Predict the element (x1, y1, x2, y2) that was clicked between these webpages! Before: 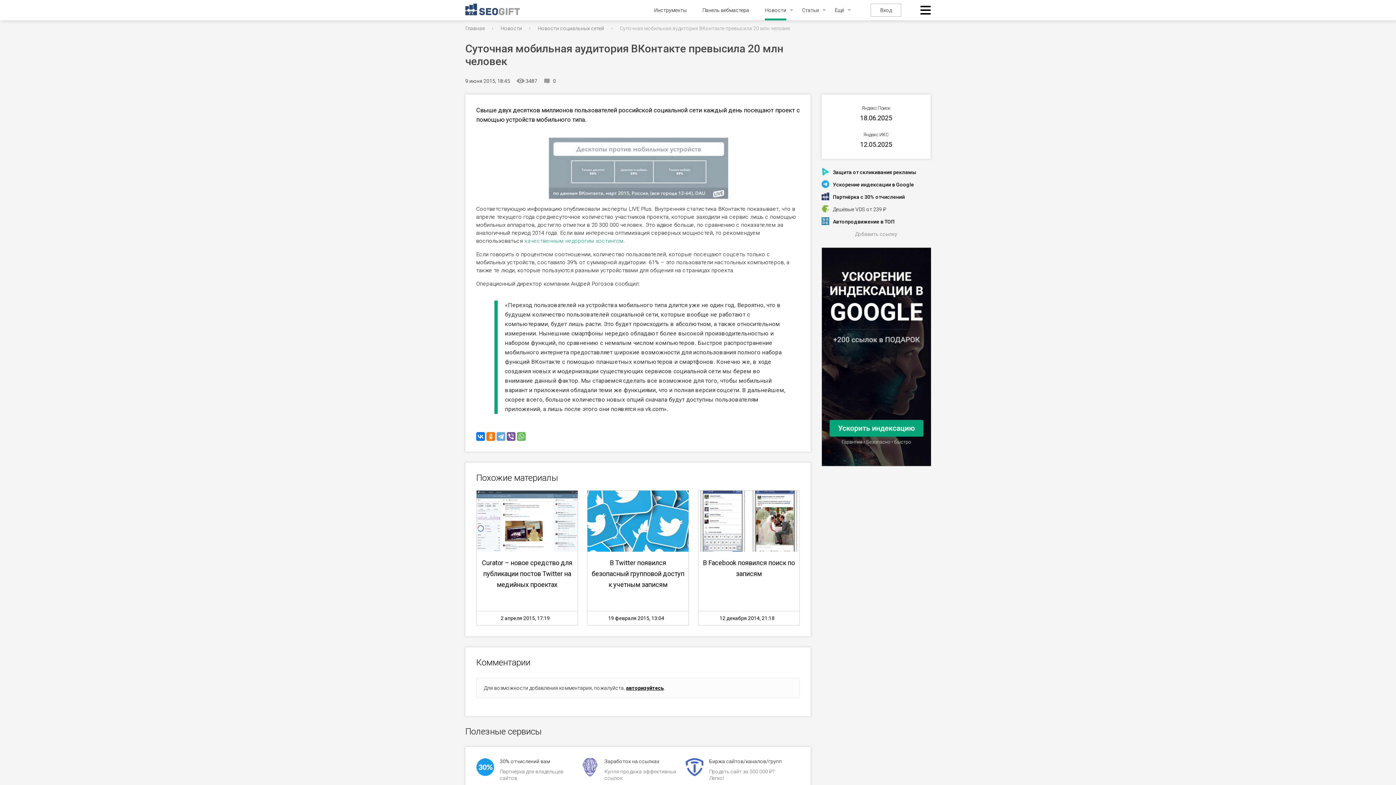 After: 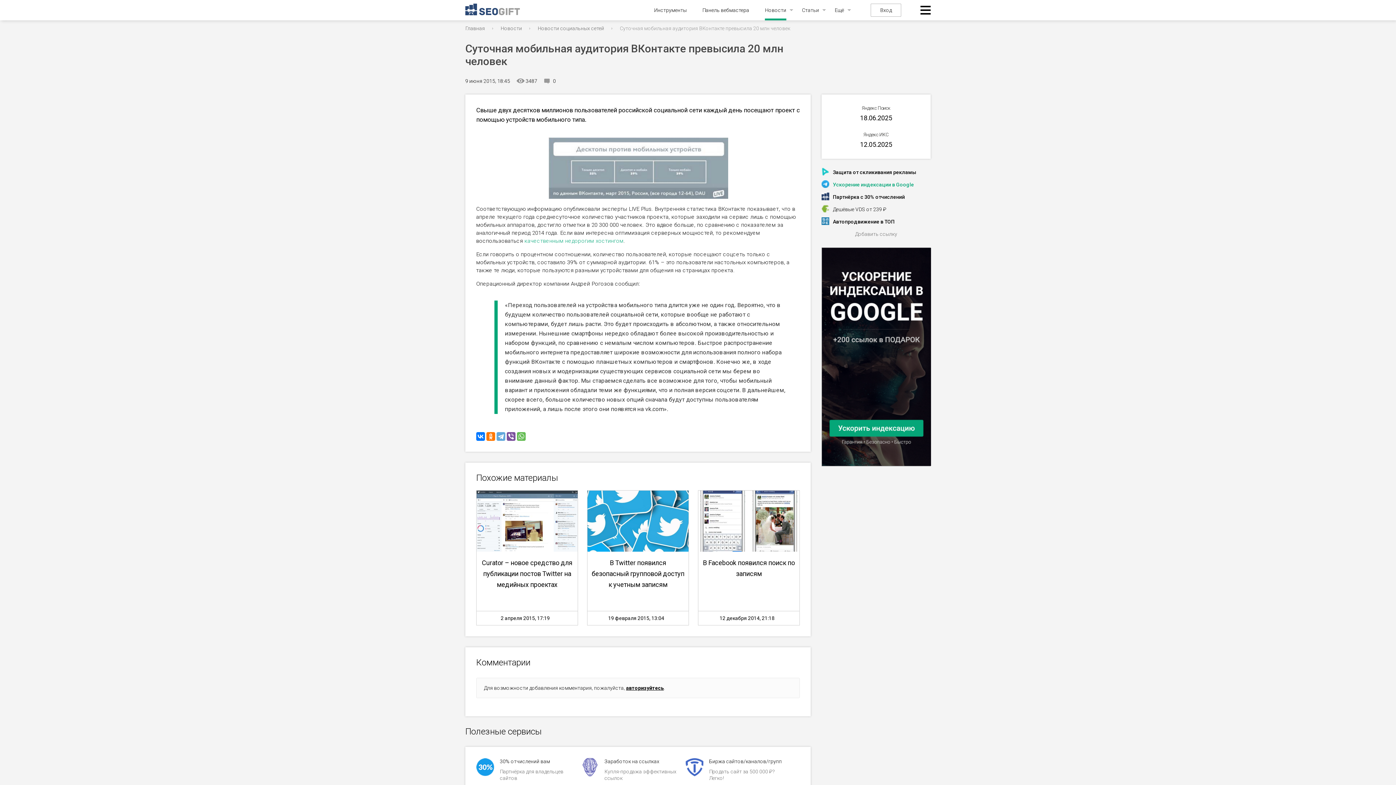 Action: bbox: (833, 178, 914, 190) label: Ускорение индексации в Google